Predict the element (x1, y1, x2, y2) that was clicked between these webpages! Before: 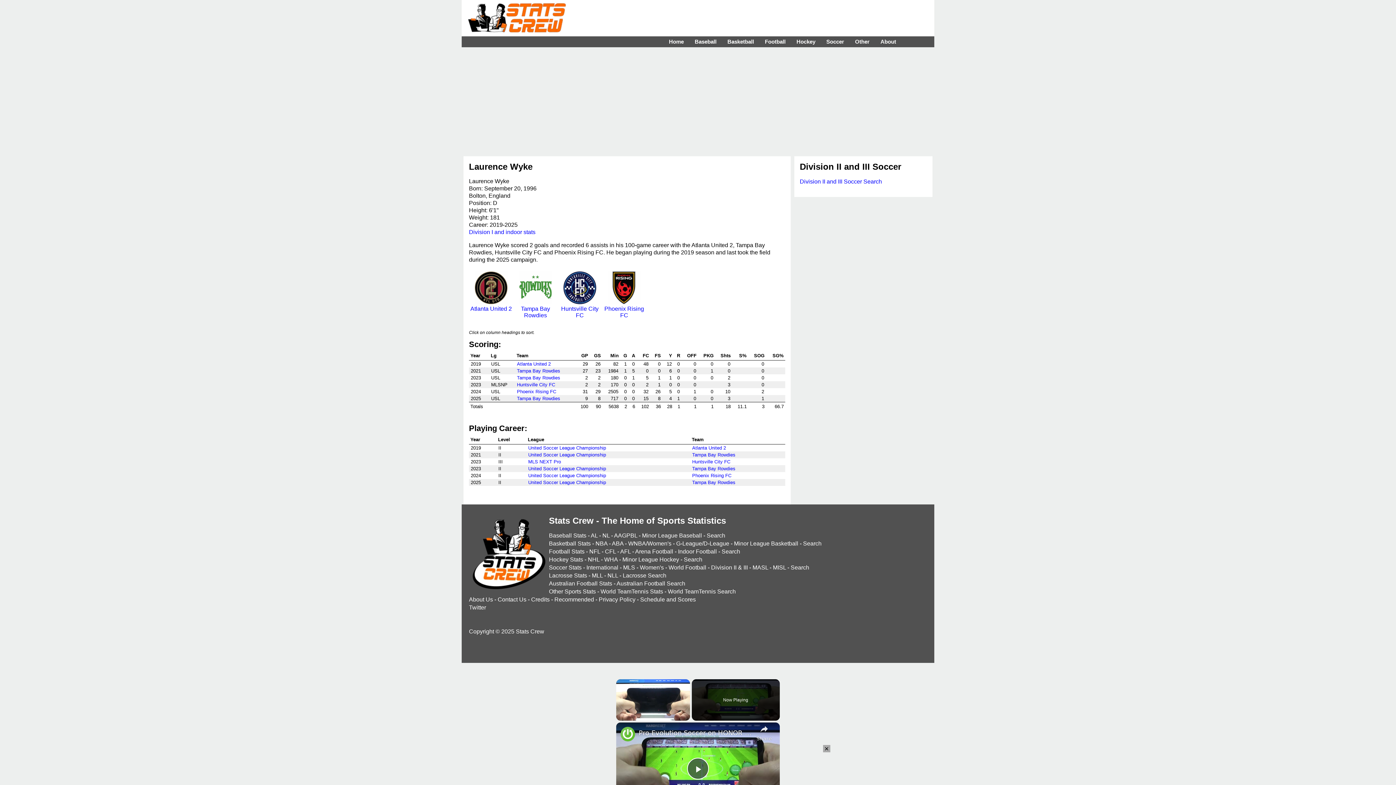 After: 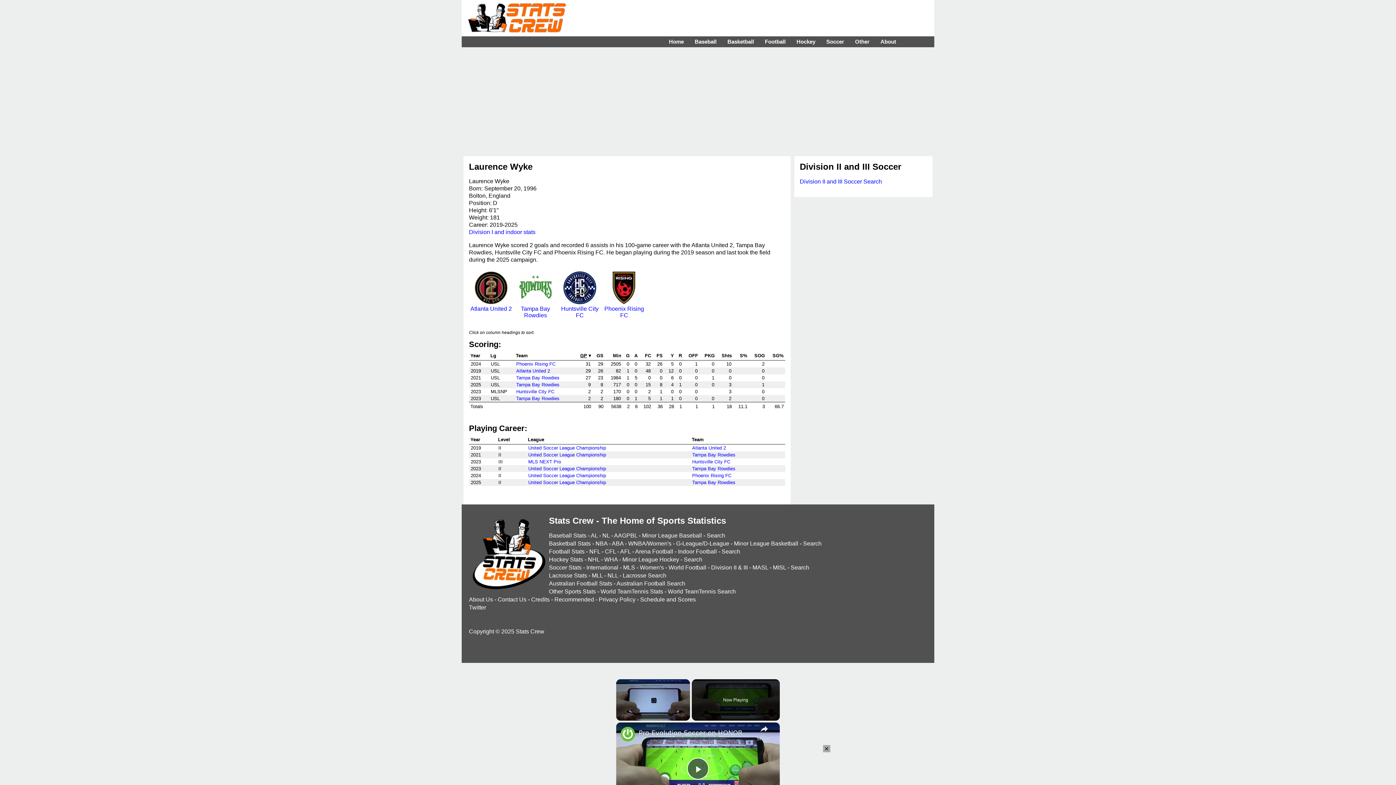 Action: bbox: (581, 353, 588, 358) label: GP